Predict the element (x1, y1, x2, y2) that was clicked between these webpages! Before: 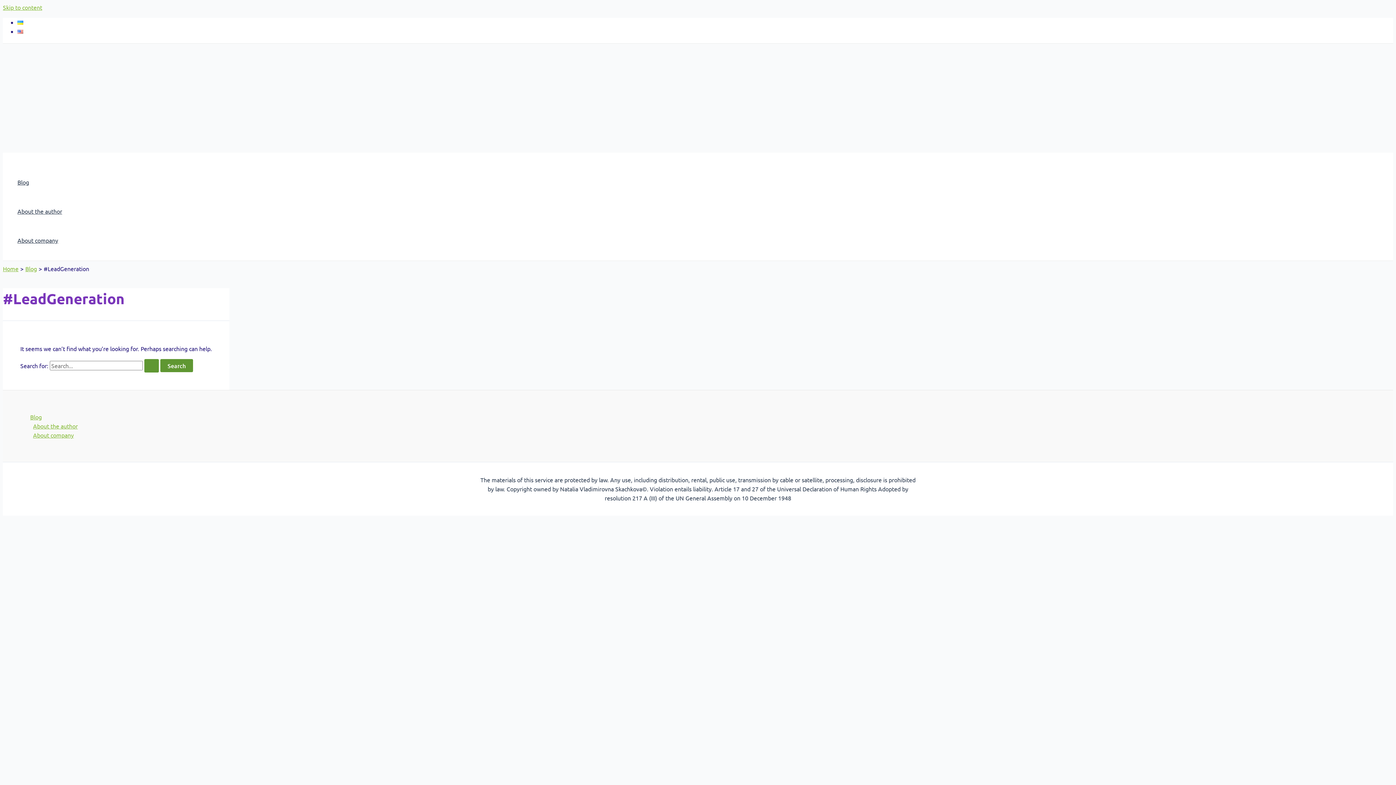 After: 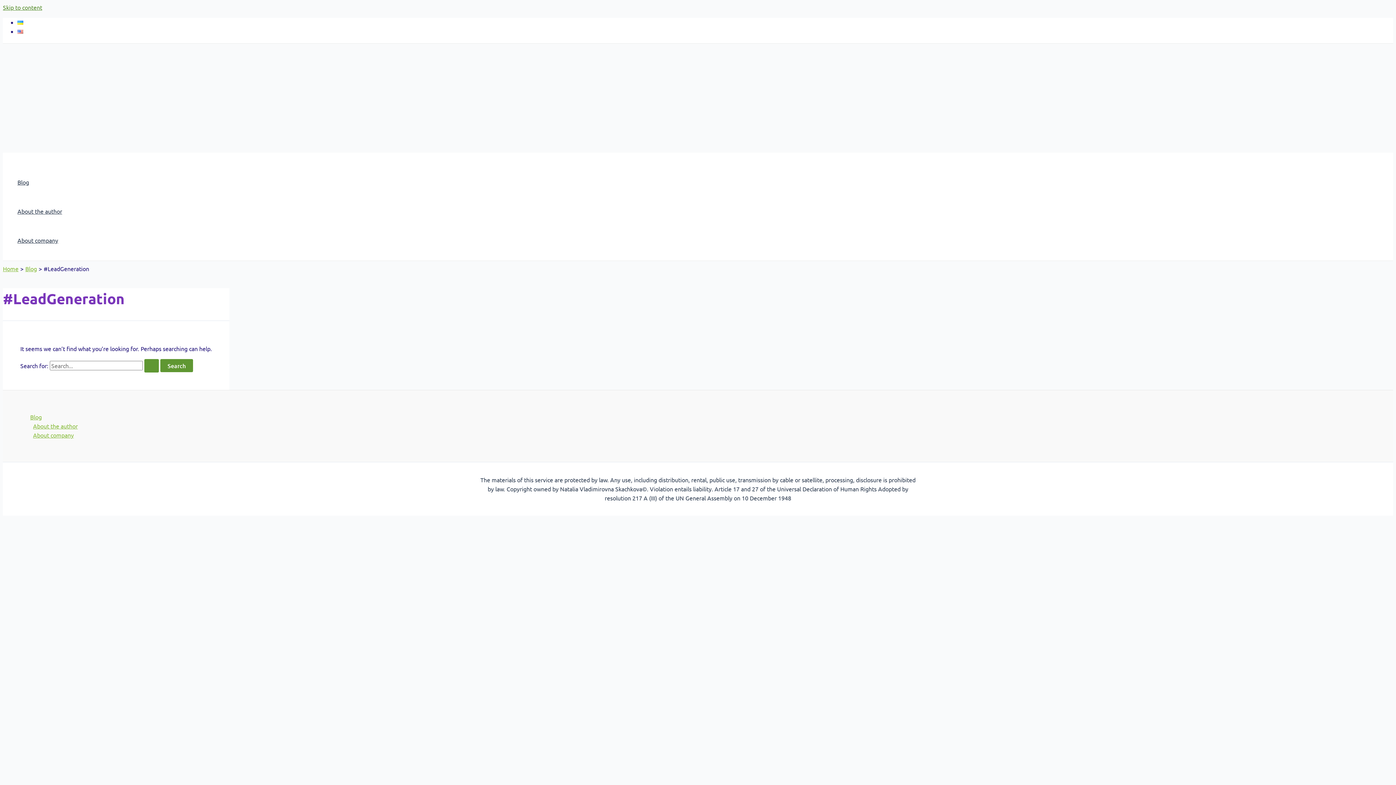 Action: label: Skip to content bbox: (2, 3, 42, 10)